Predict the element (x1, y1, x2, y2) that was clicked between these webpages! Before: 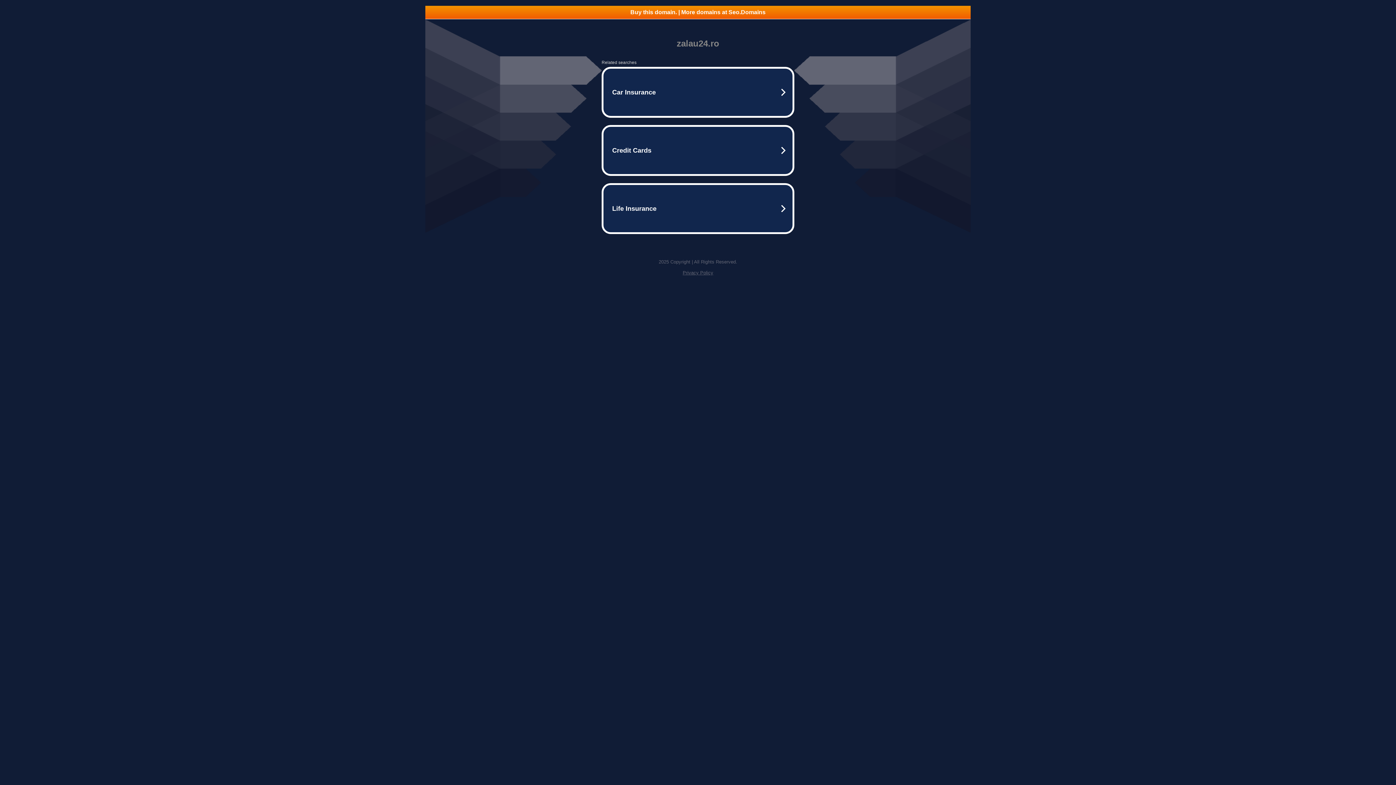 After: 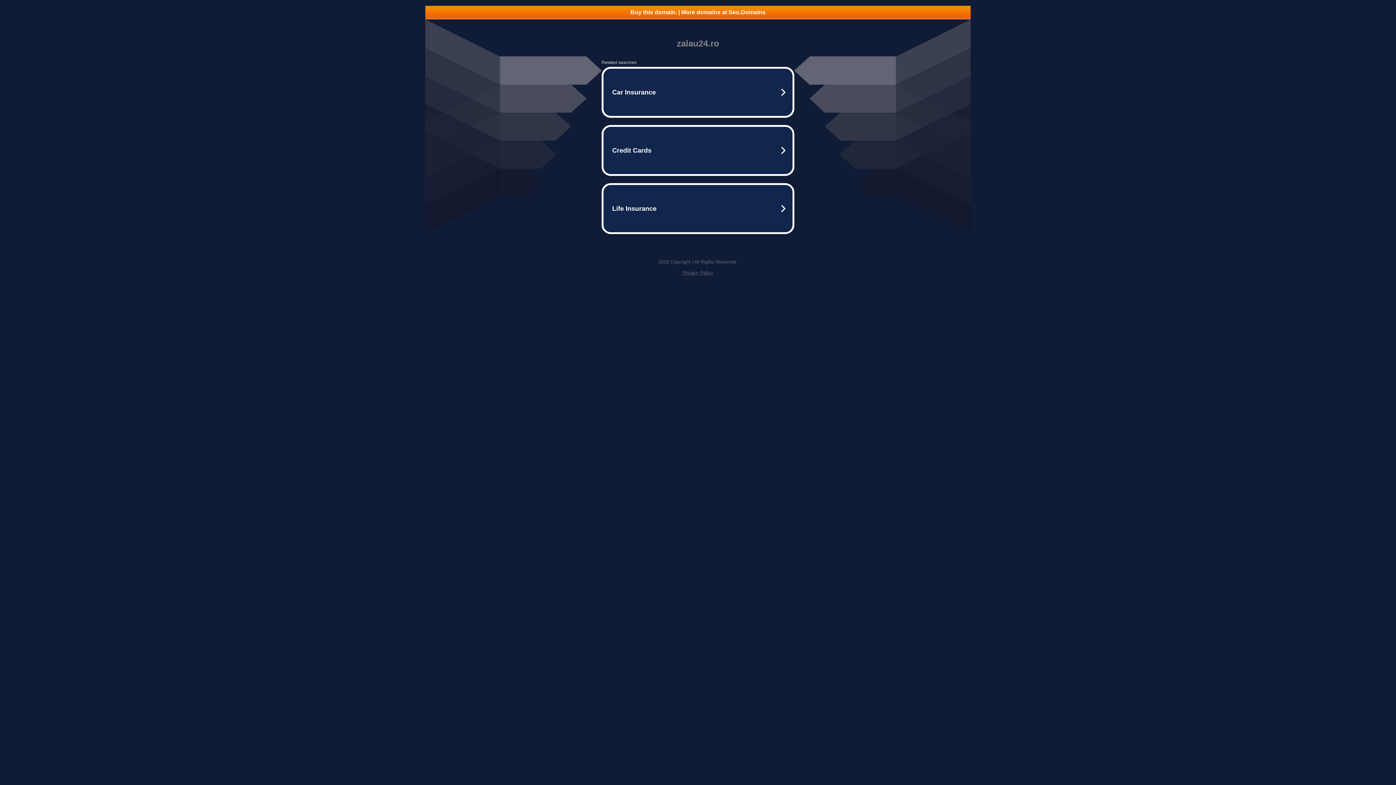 Action: bbox: (682, 270, 713, 275) label: Privacy Policy